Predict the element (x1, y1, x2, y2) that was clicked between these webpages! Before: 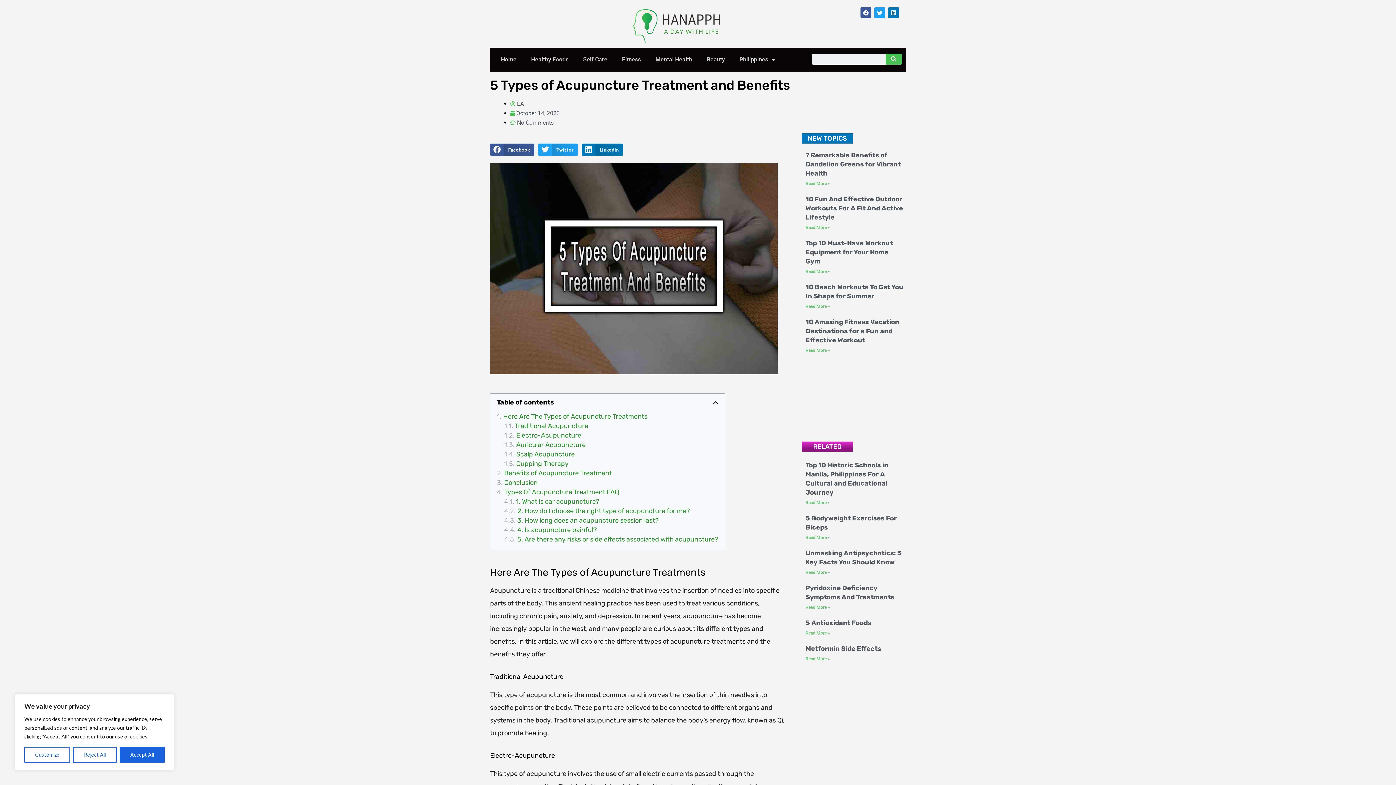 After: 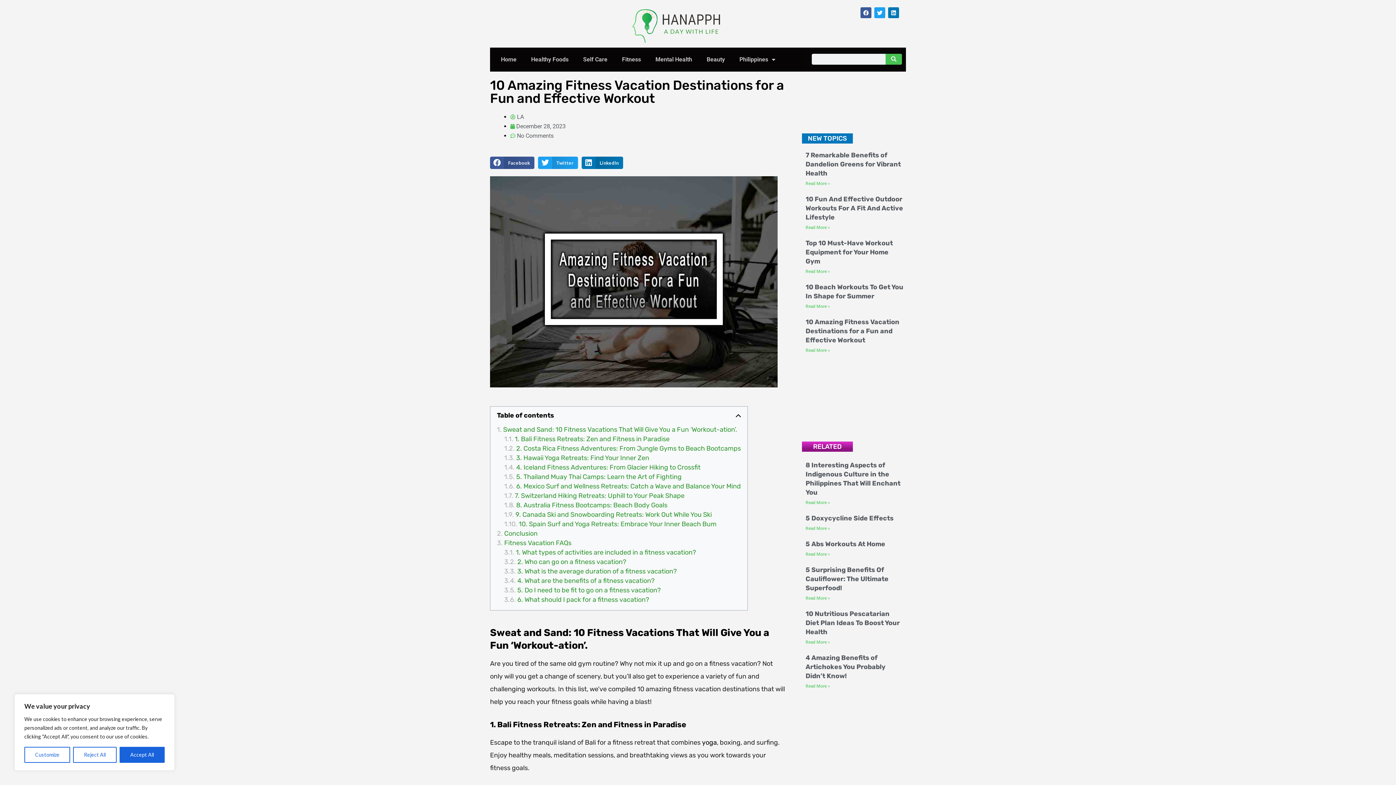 Action: bbox: (805, 318, 899, 344) label: 10 Amazing Fitness Vacation Destinations for a Fun and Effective Workout